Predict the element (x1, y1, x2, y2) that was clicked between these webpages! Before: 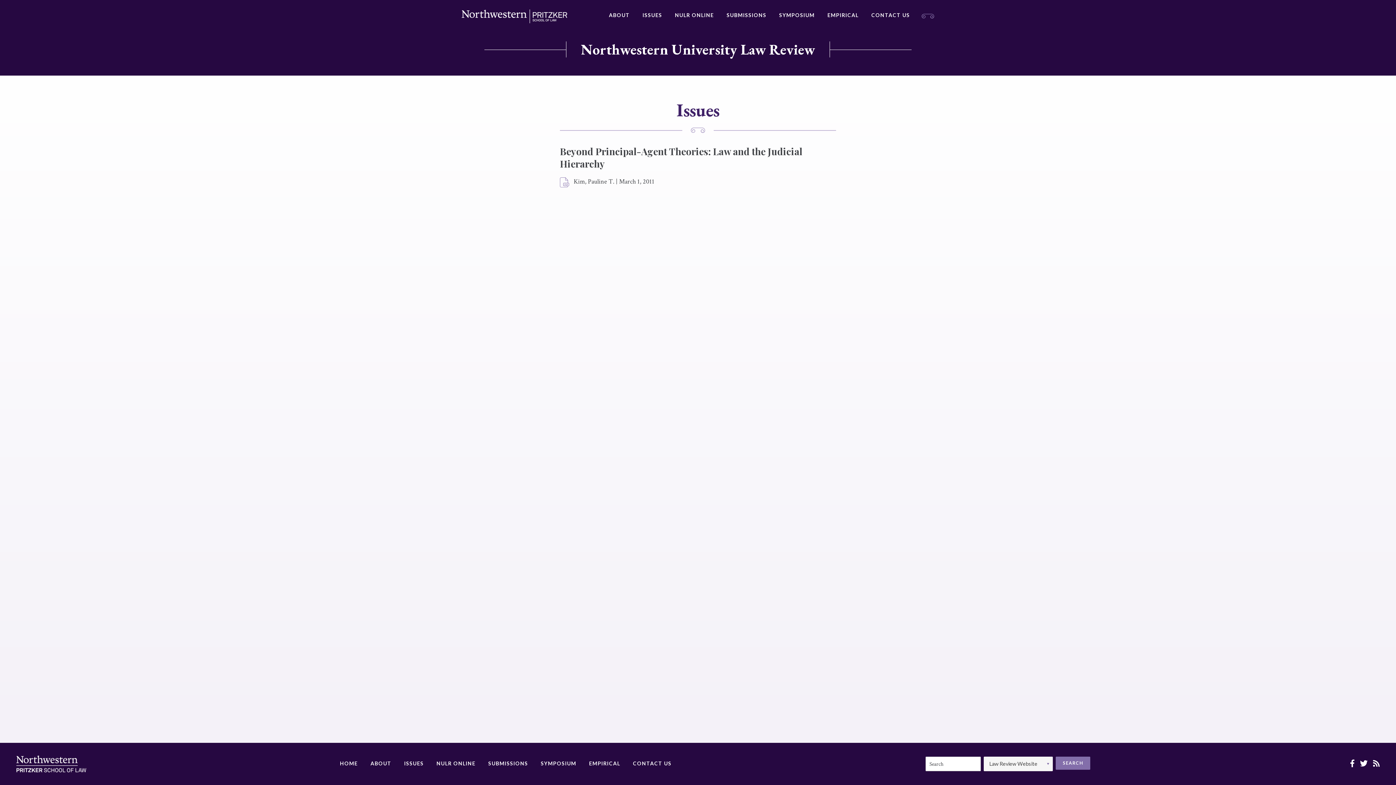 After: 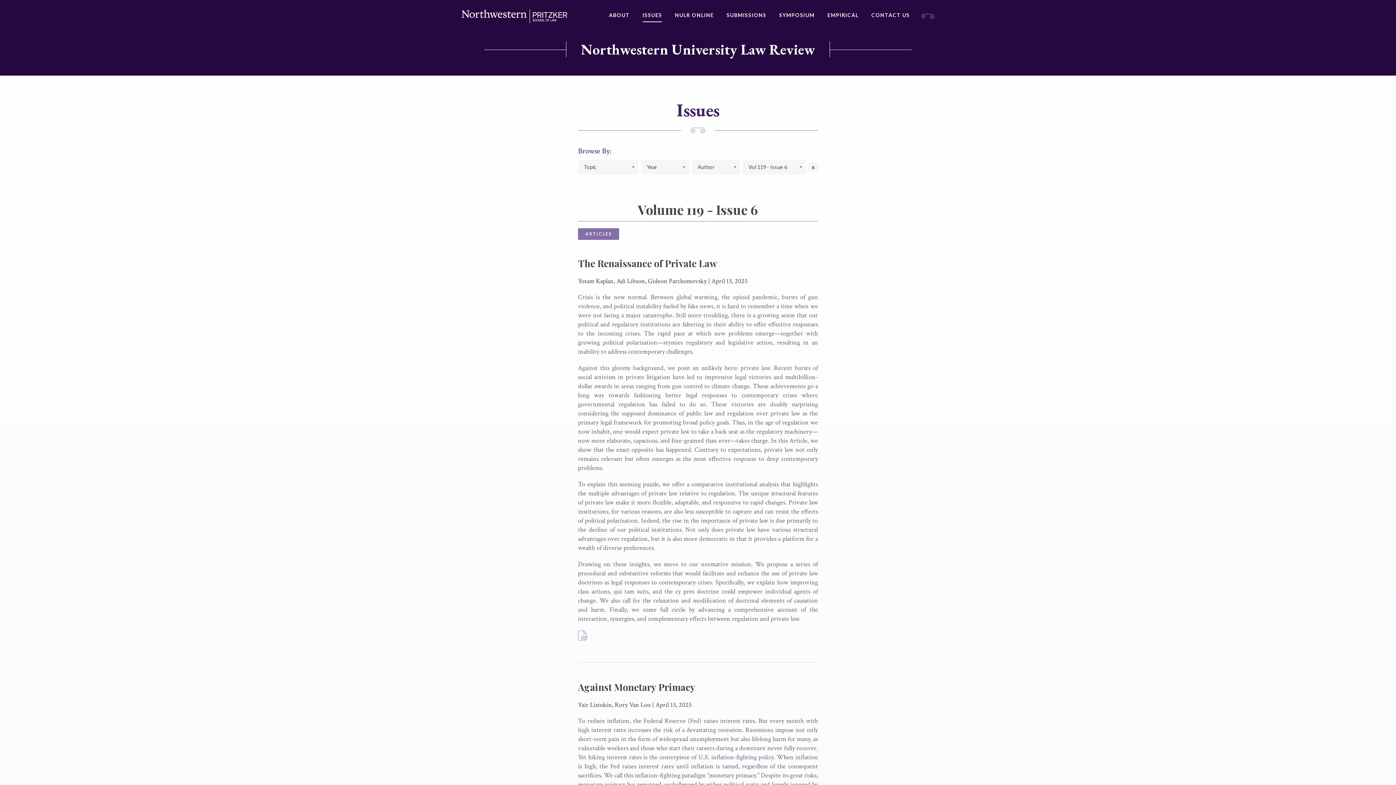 Action: bbox: (642, 9, 662, 22) label: ISSUES